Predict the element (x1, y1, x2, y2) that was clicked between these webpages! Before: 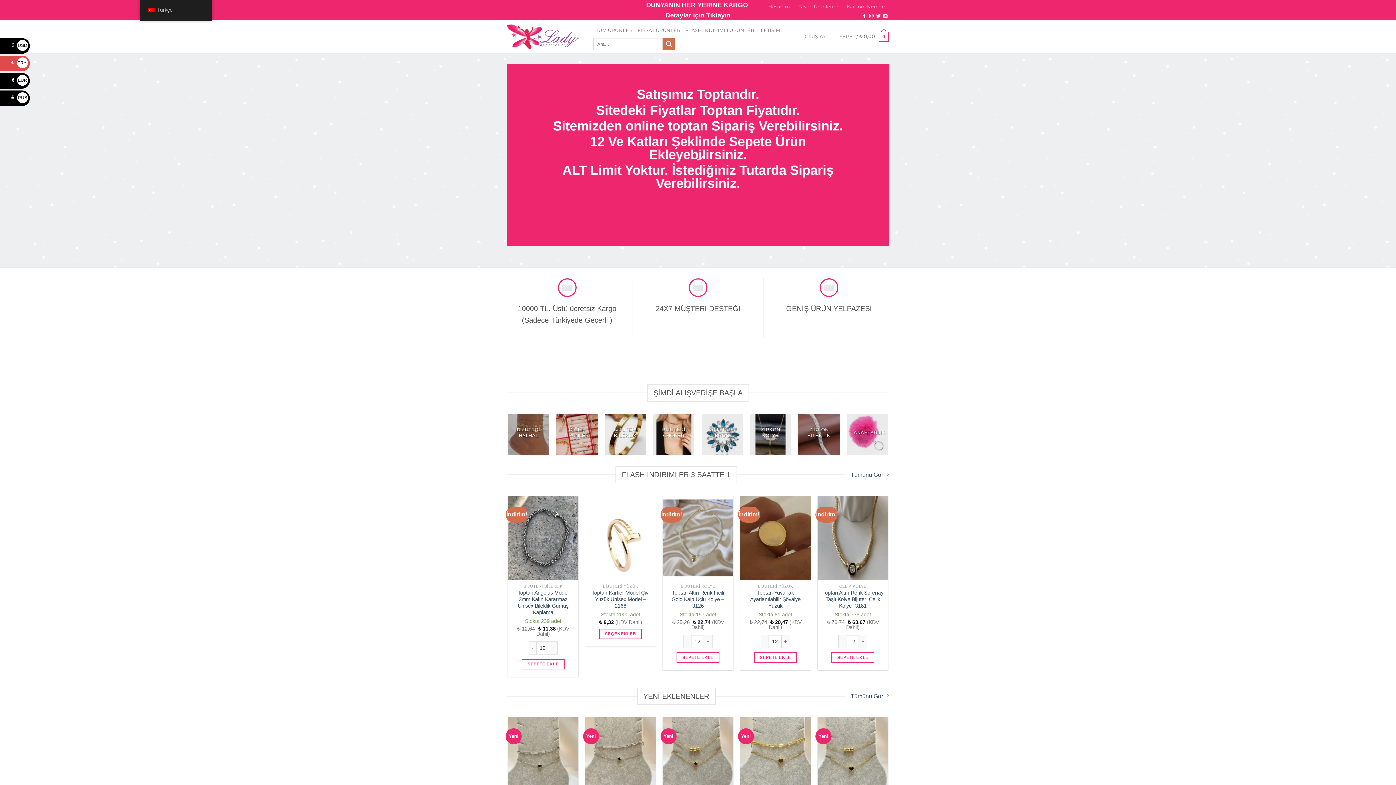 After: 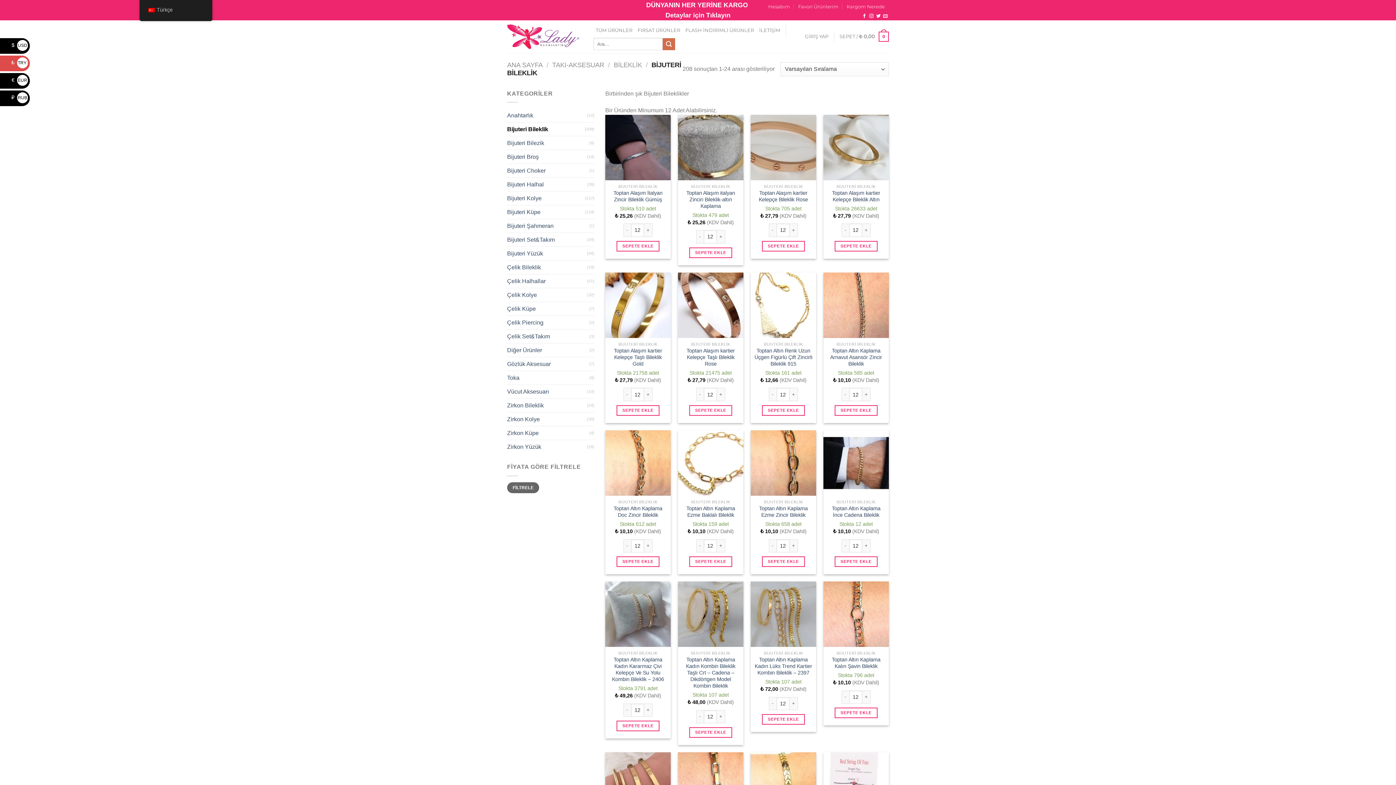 Action: label: Bijuteri Bileklik ürün kategorisini ziyaret et bbox: (604, 414, 646, 455)